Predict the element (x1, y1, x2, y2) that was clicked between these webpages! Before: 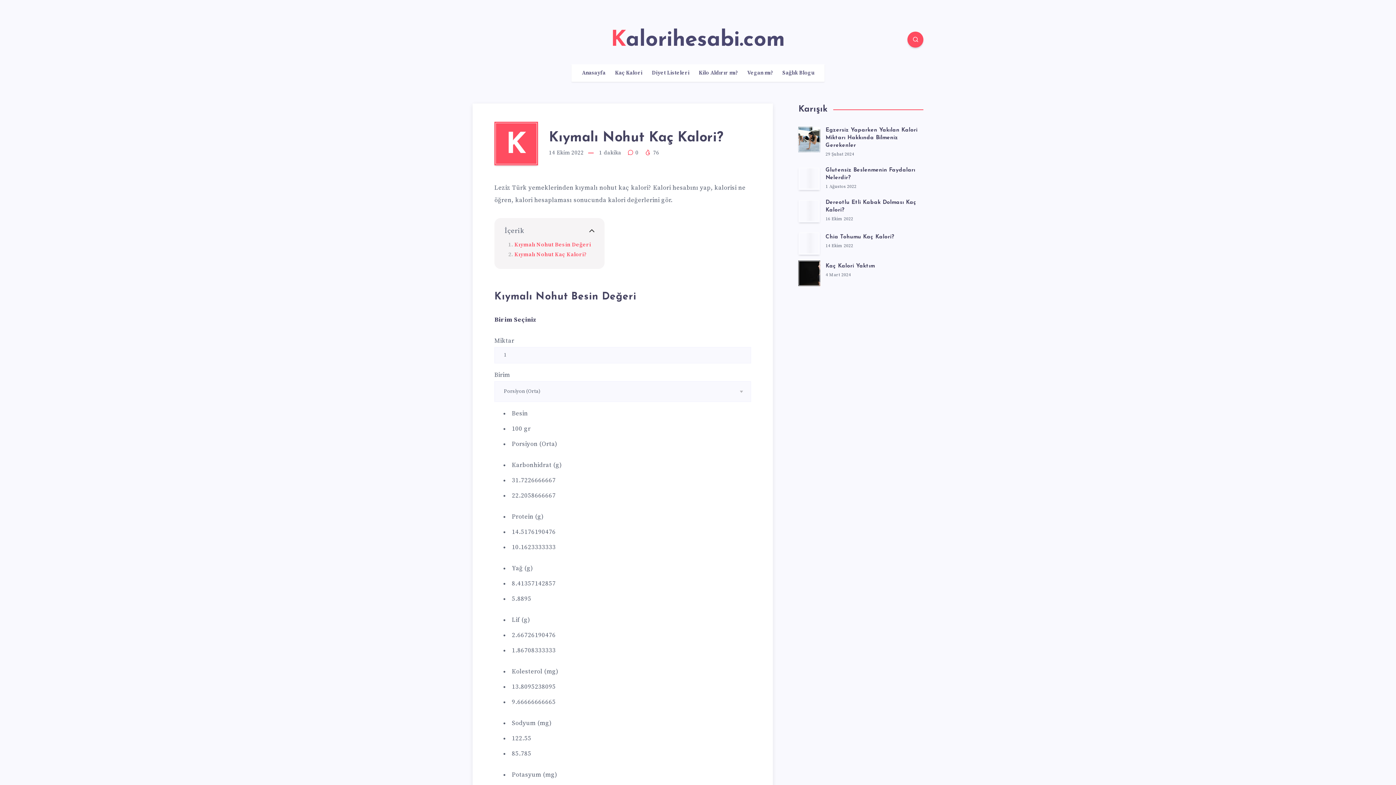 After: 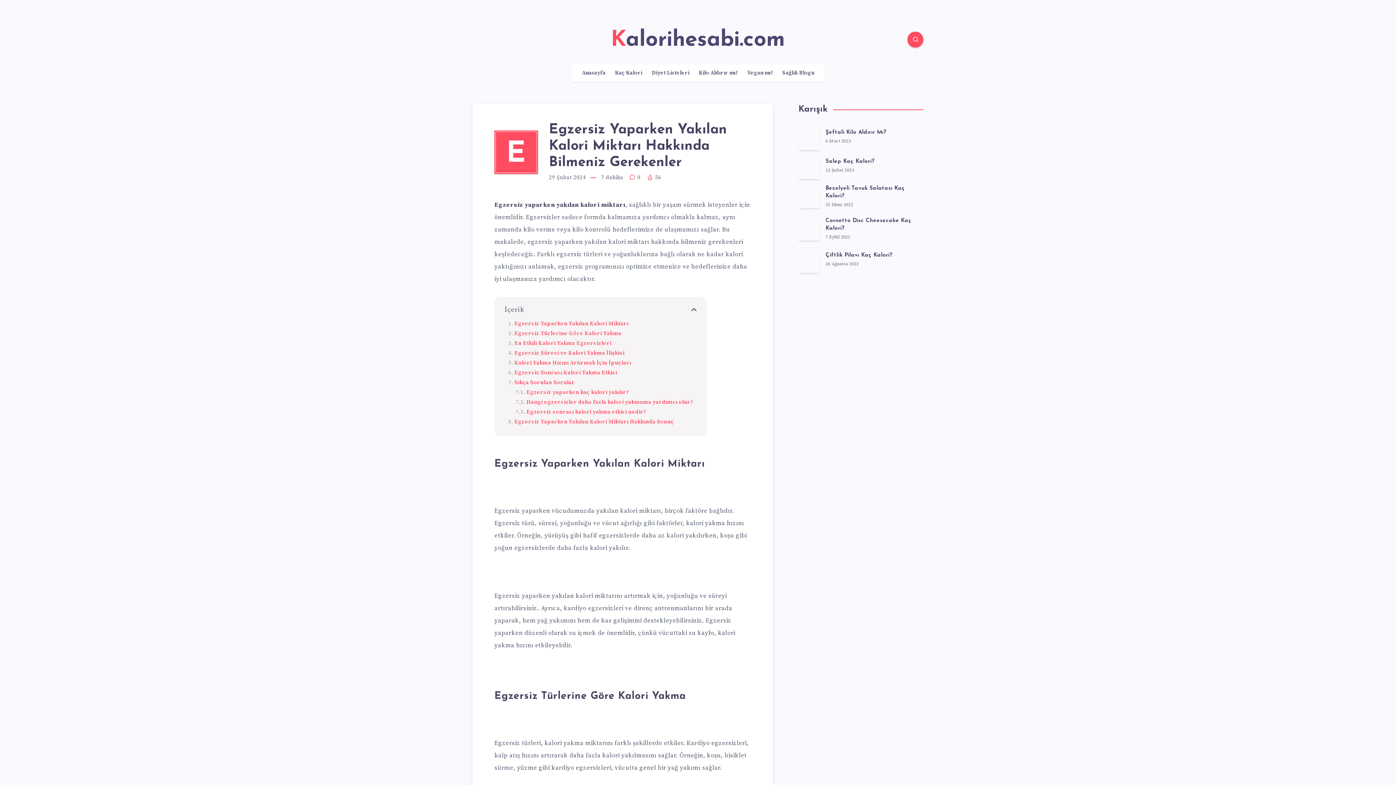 Action: label: Egzersiz Yaparken Yakılan Kalori Miktarı Hakkında Bilmeniz Gerekenler bbox: (798, 126, 820, 150)